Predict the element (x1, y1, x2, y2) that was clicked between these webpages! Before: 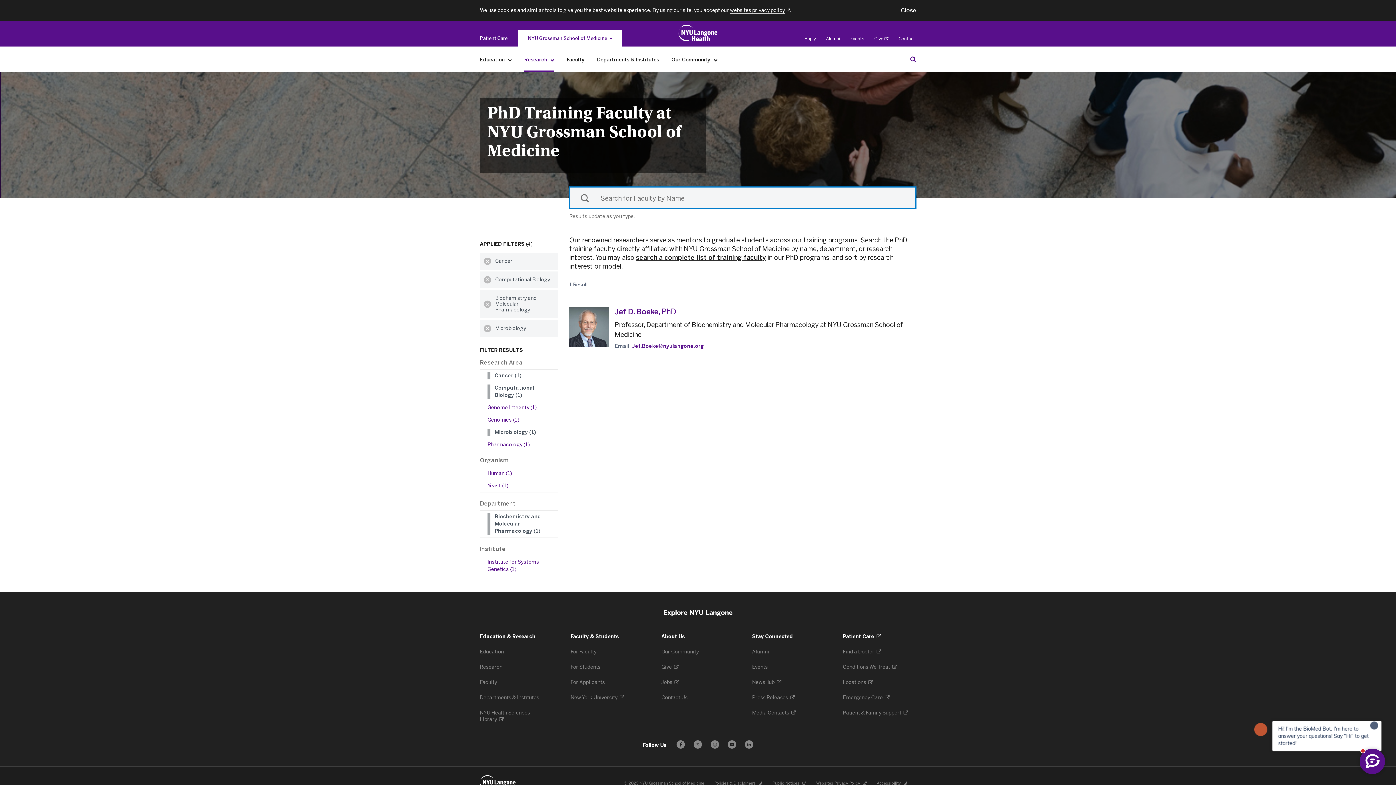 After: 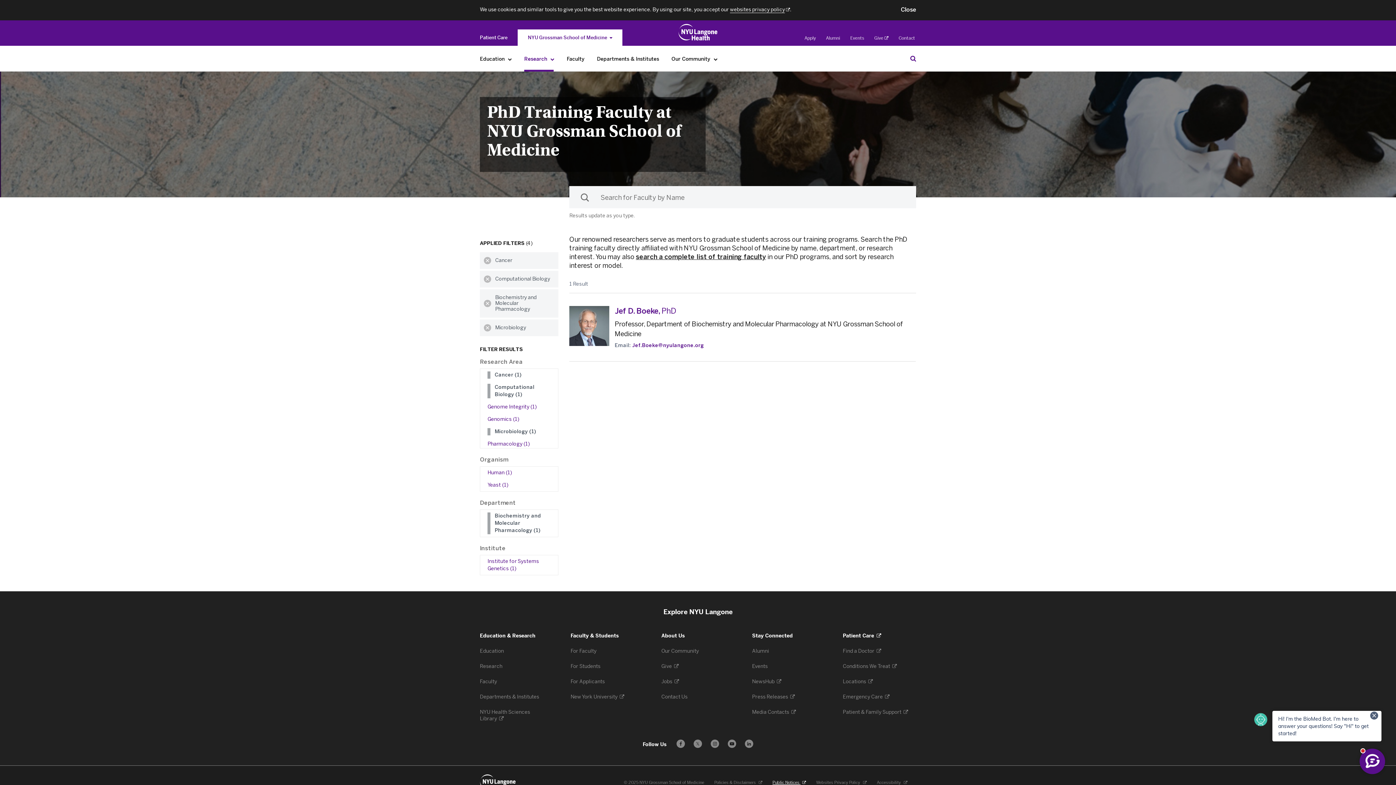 Action: label: Public Notices 
. Opens in a new tab bbox: (772, 781, 806, 786)